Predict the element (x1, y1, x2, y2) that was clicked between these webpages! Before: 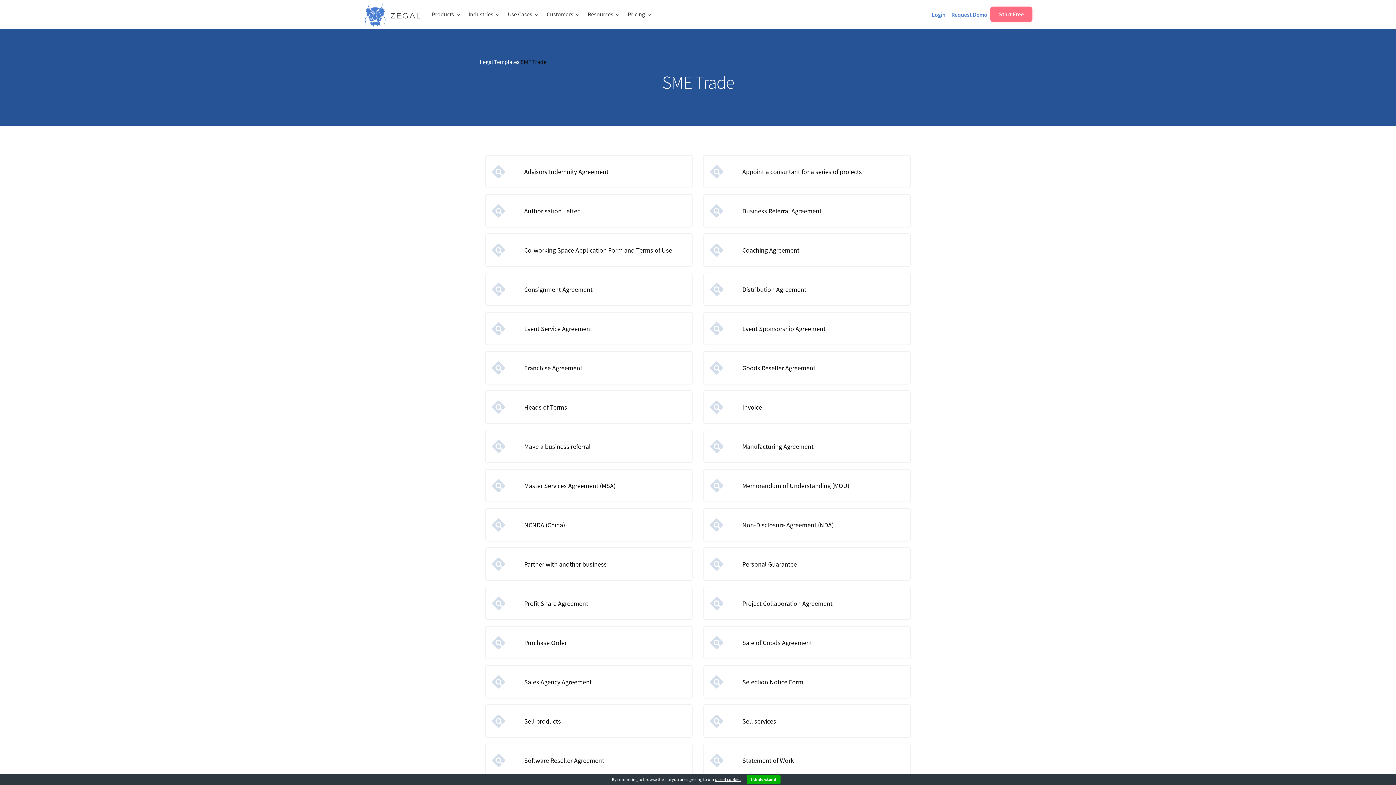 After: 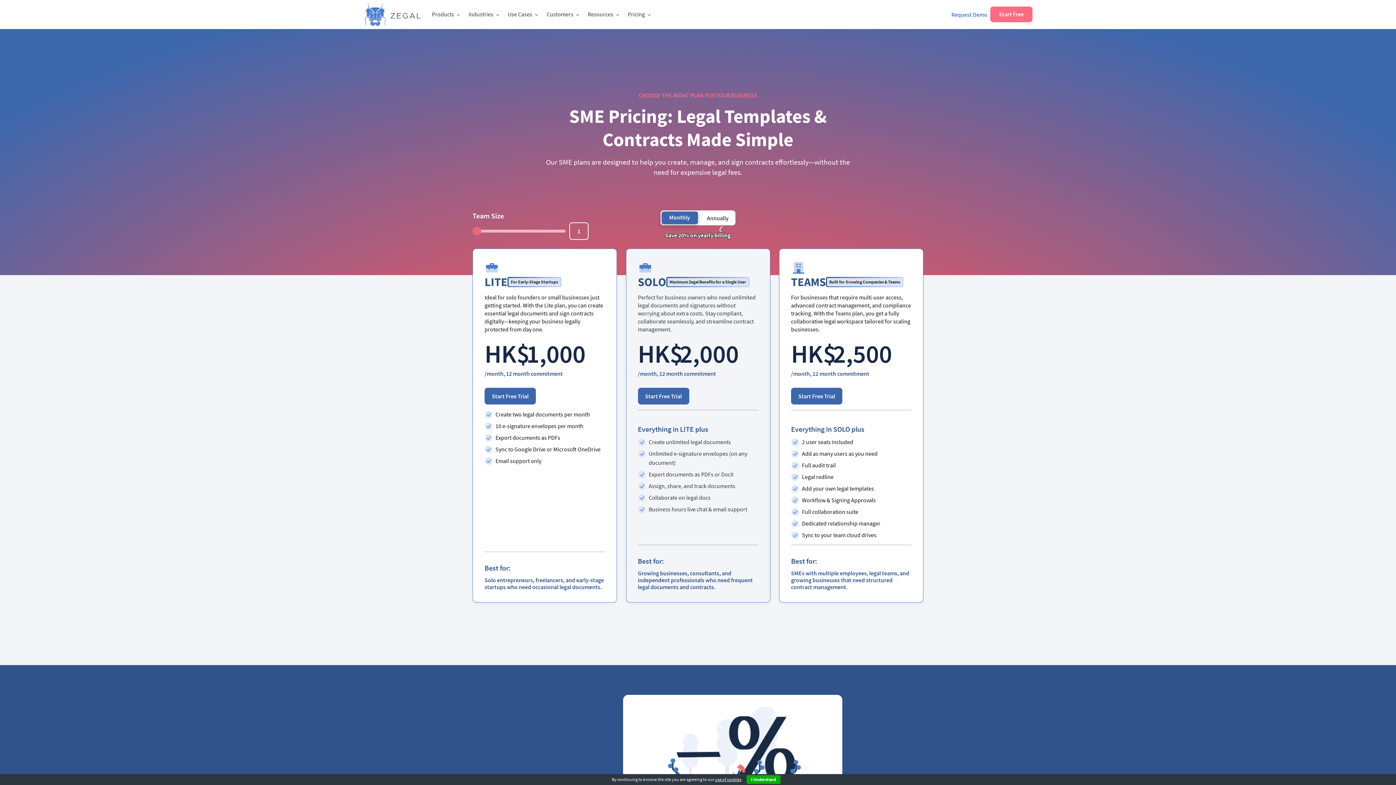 Action: bbox: (620, 0, 652, 28) label: Pricing